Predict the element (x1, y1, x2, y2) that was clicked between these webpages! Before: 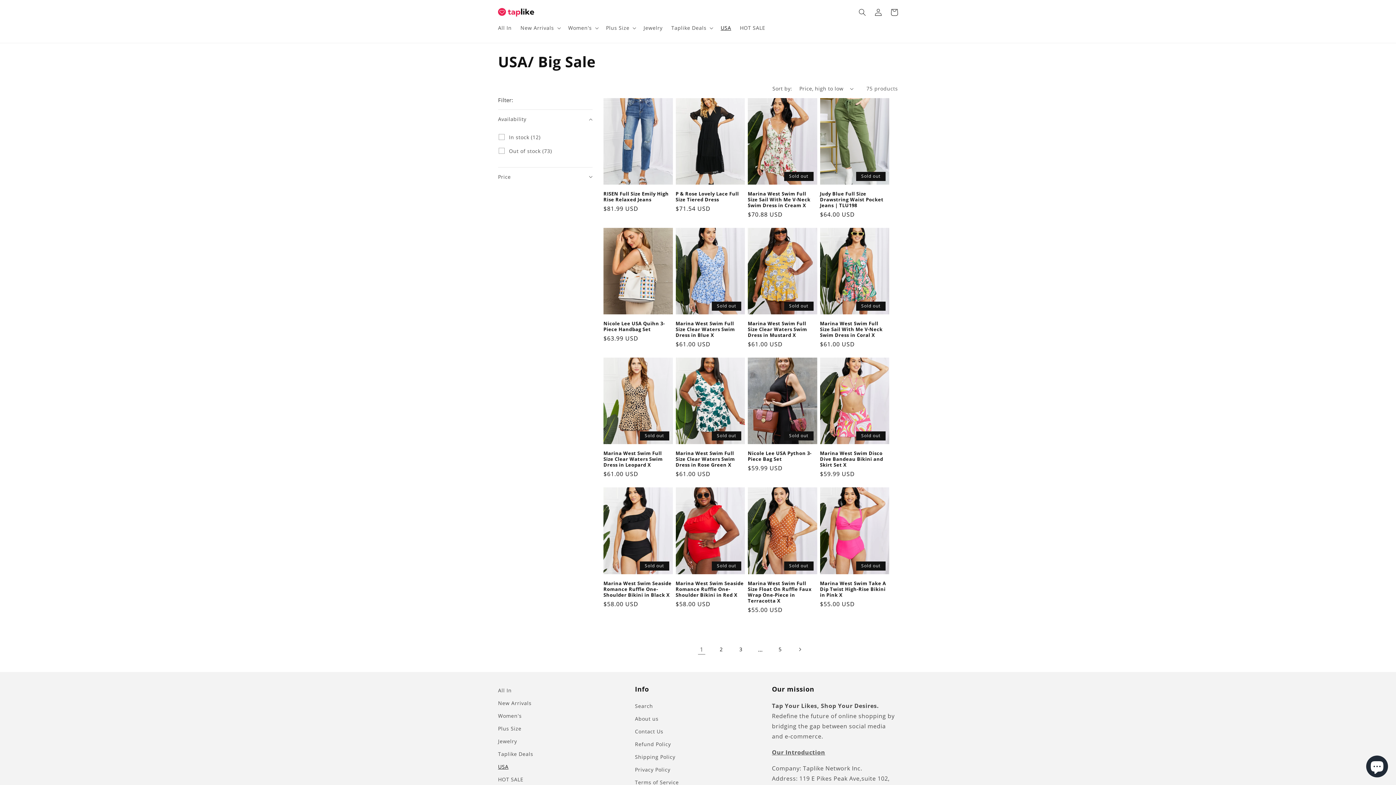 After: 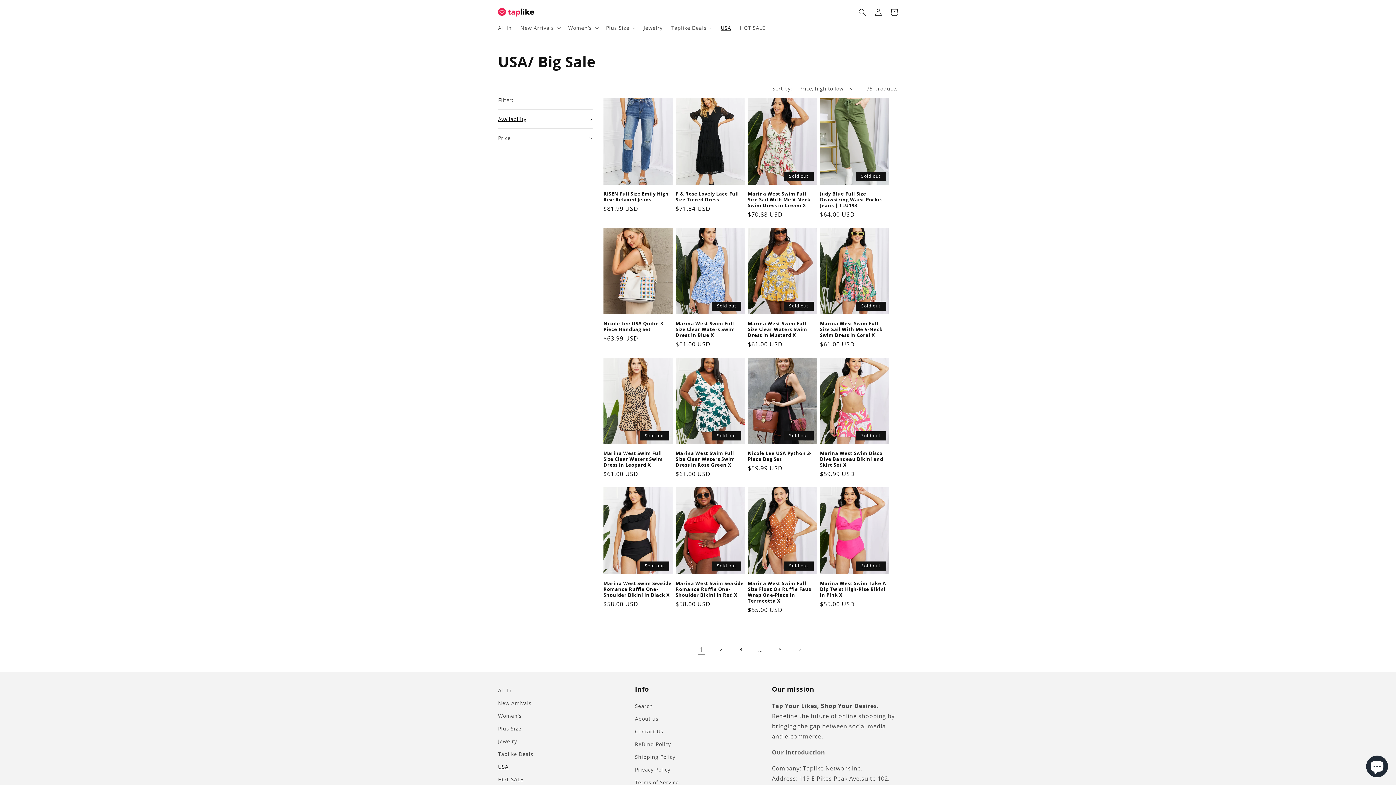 Action: label: Availability (0 selected) bbox: (498, 109, 592, 128)